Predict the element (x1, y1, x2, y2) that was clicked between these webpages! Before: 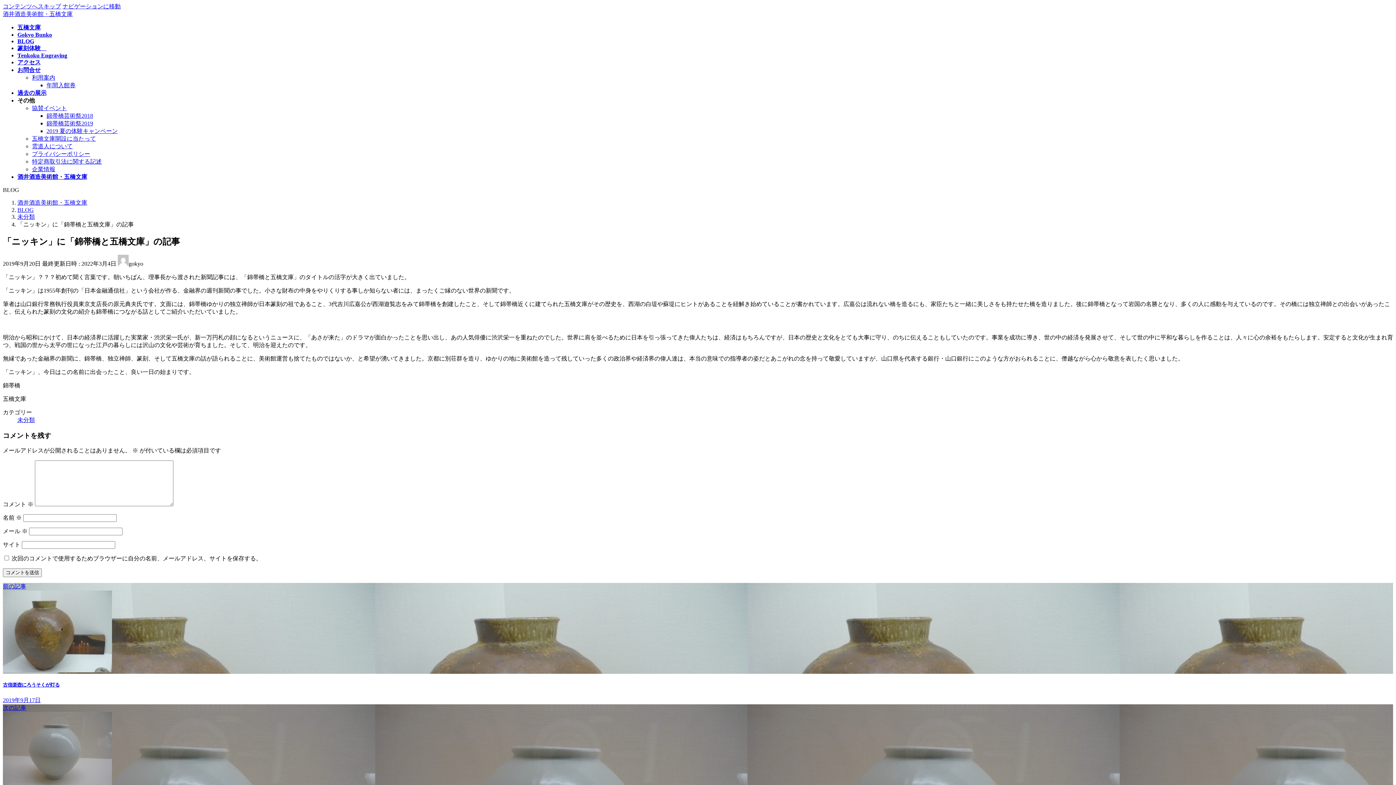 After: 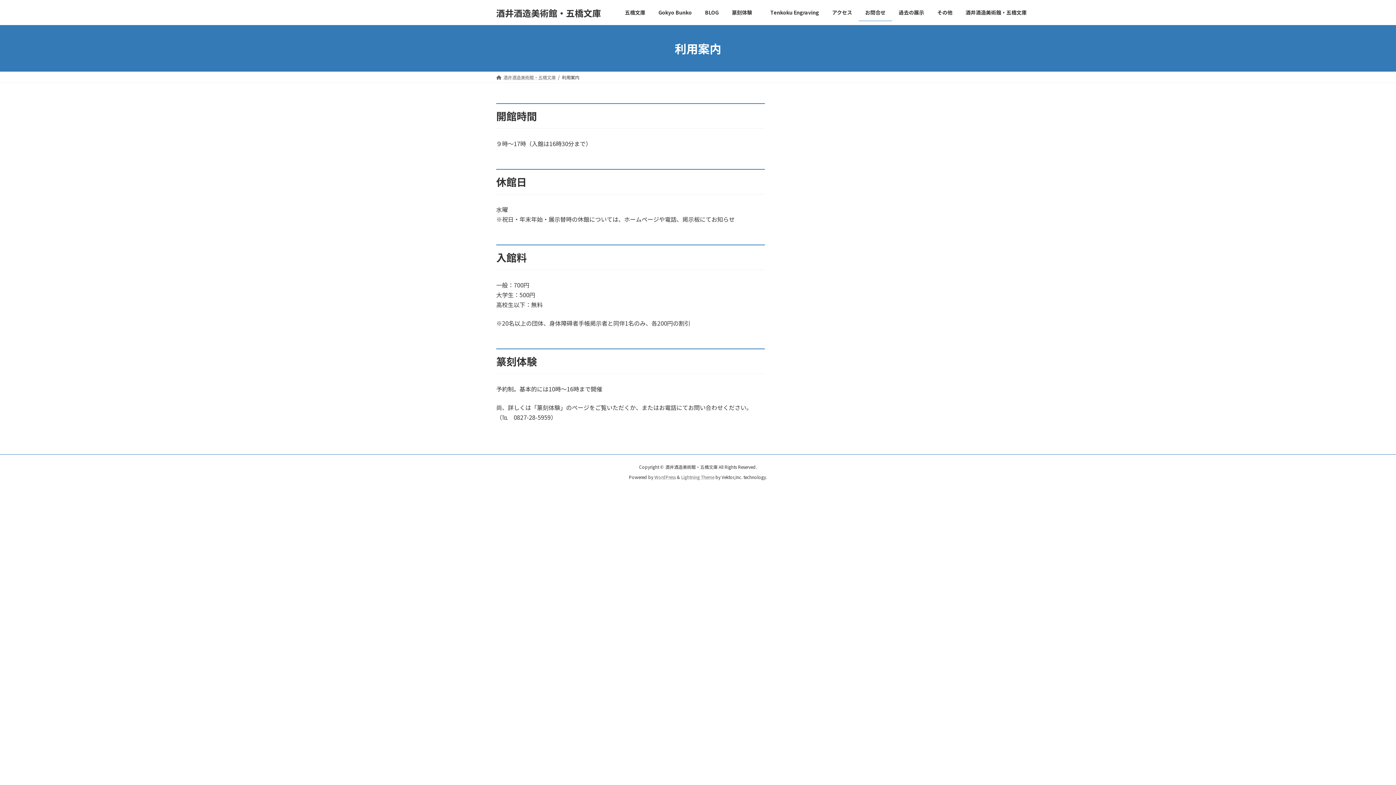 Action: label: 利用案内 bbox: (32, 74, 55, 80)